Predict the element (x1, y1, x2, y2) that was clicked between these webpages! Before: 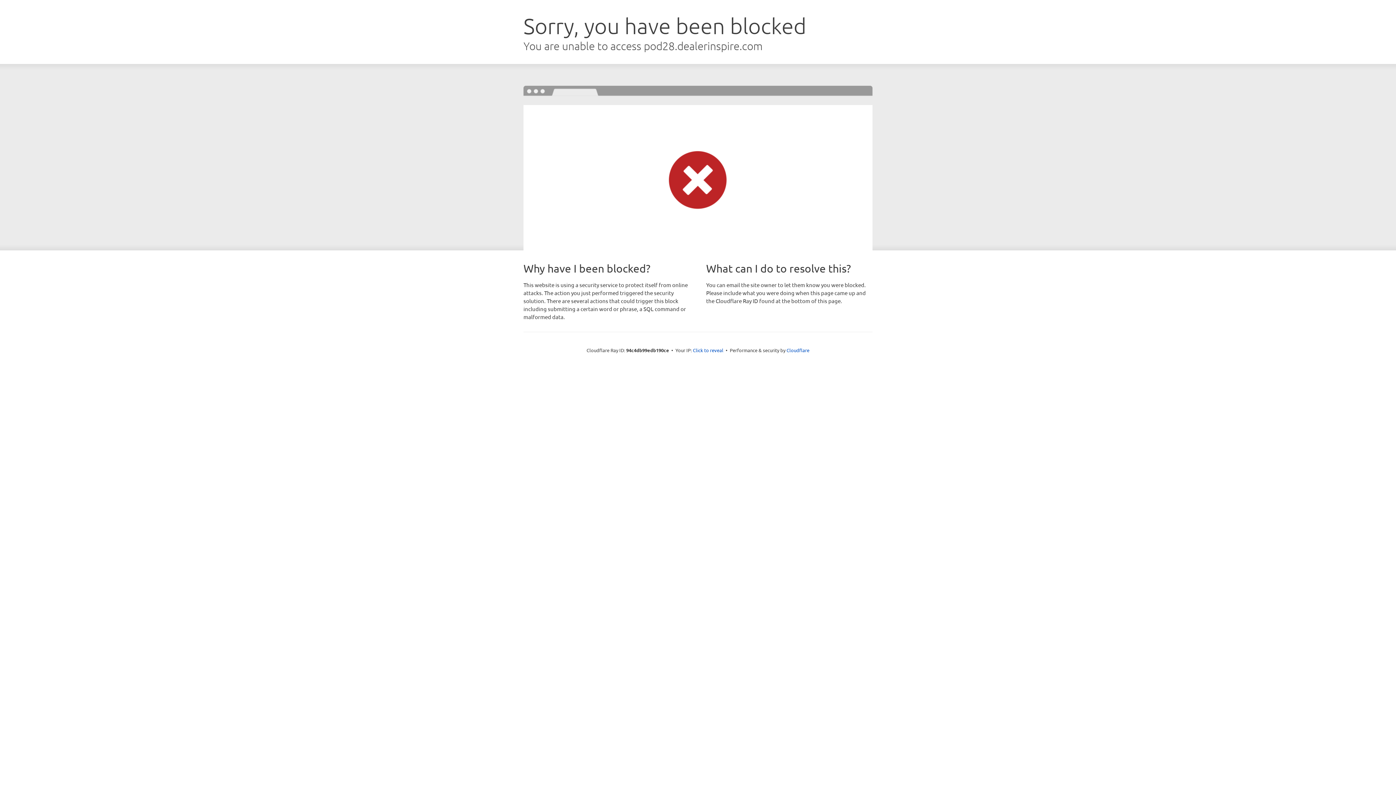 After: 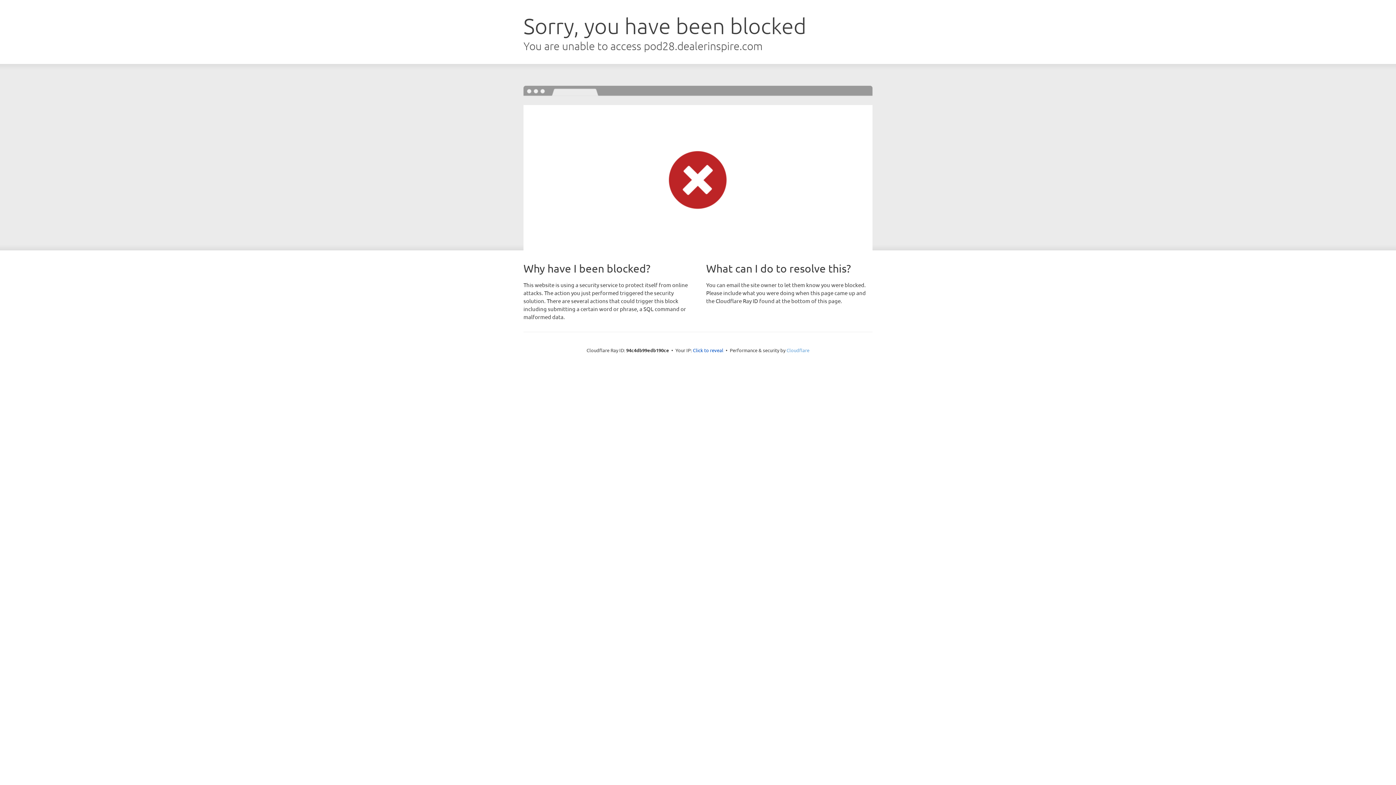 Action: bbox: (786, 347, 809, 353) label: Cloudflare